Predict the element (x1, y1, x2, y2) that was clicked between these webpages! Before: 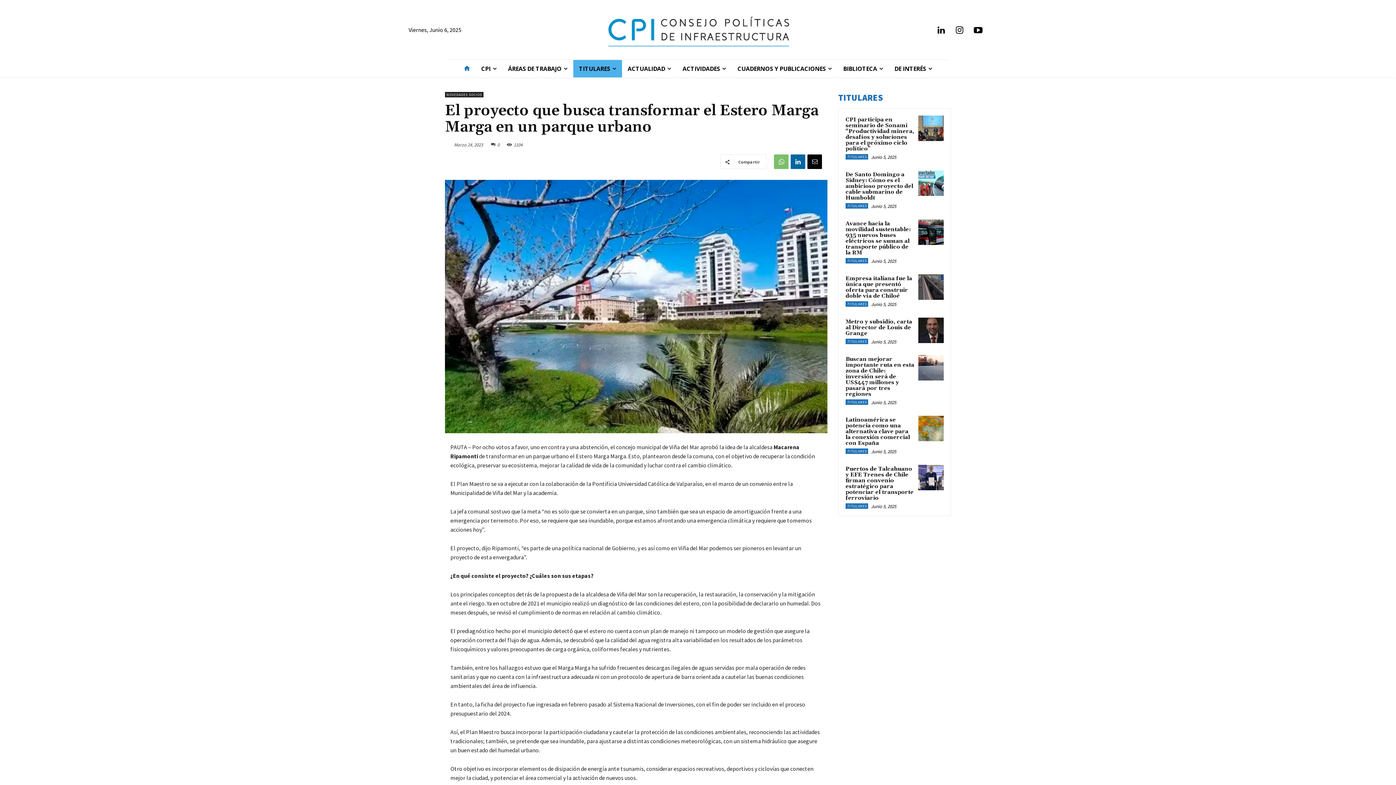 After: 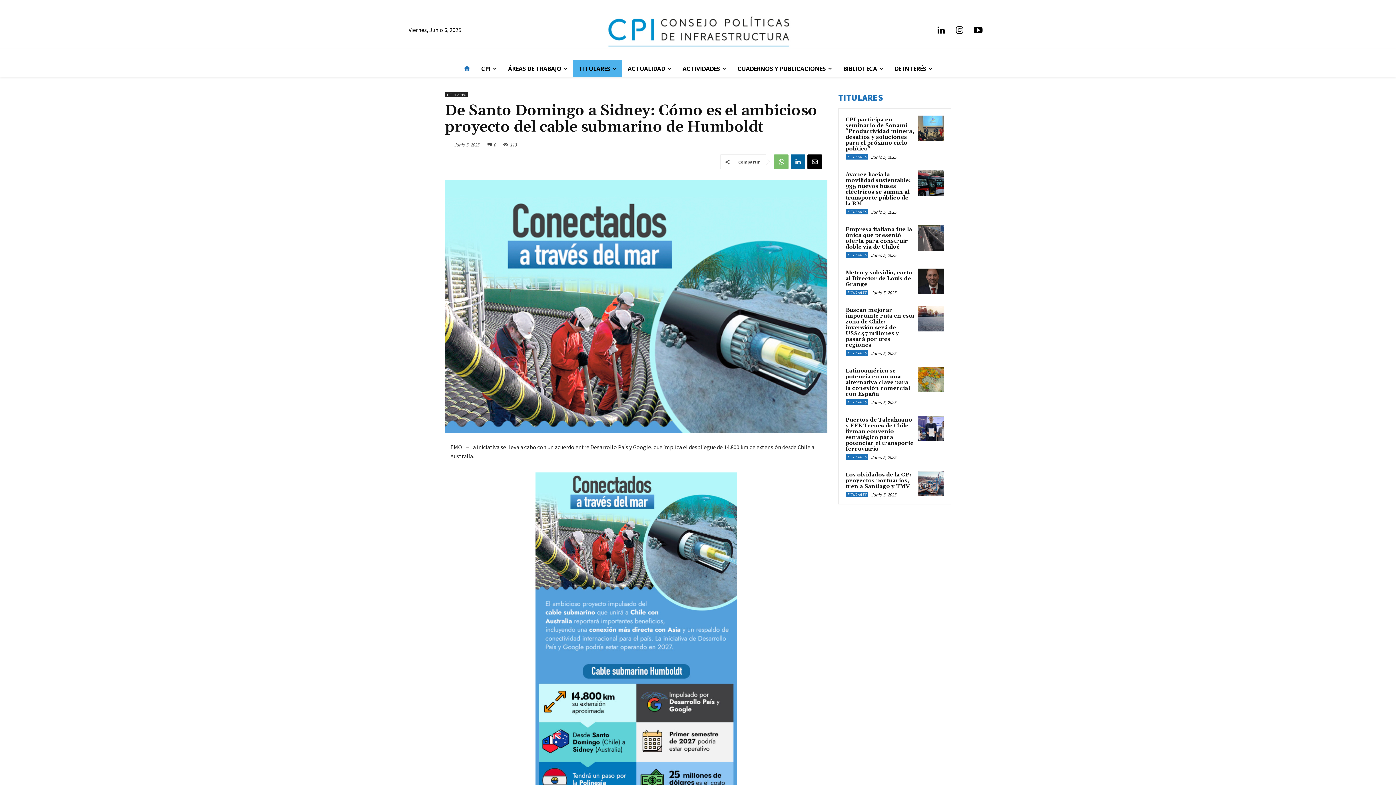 Action: bbox: (845, 171, 913, 201) label: De Santo Domingo a Sidney: Cómo es el ambicioso proyecto del cable submarino de Humboldt